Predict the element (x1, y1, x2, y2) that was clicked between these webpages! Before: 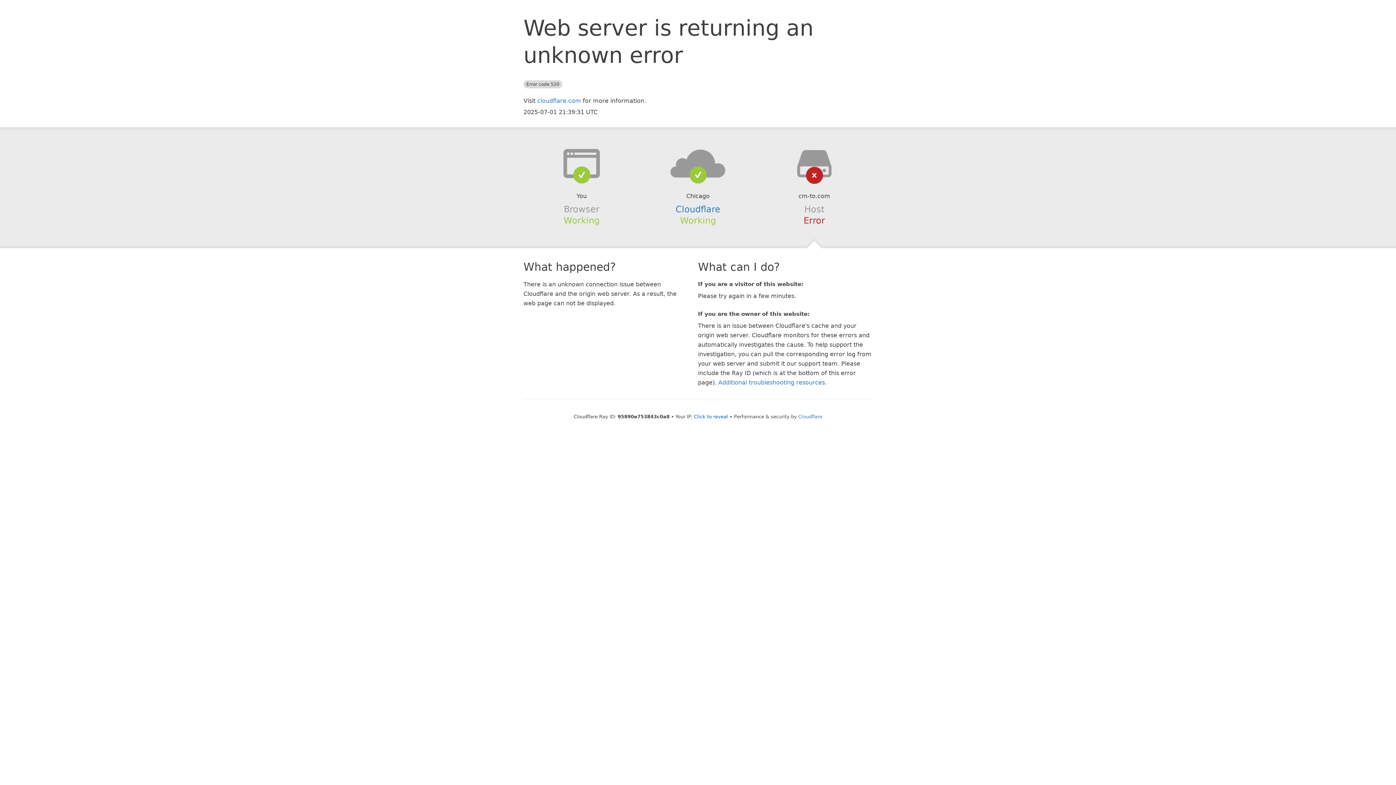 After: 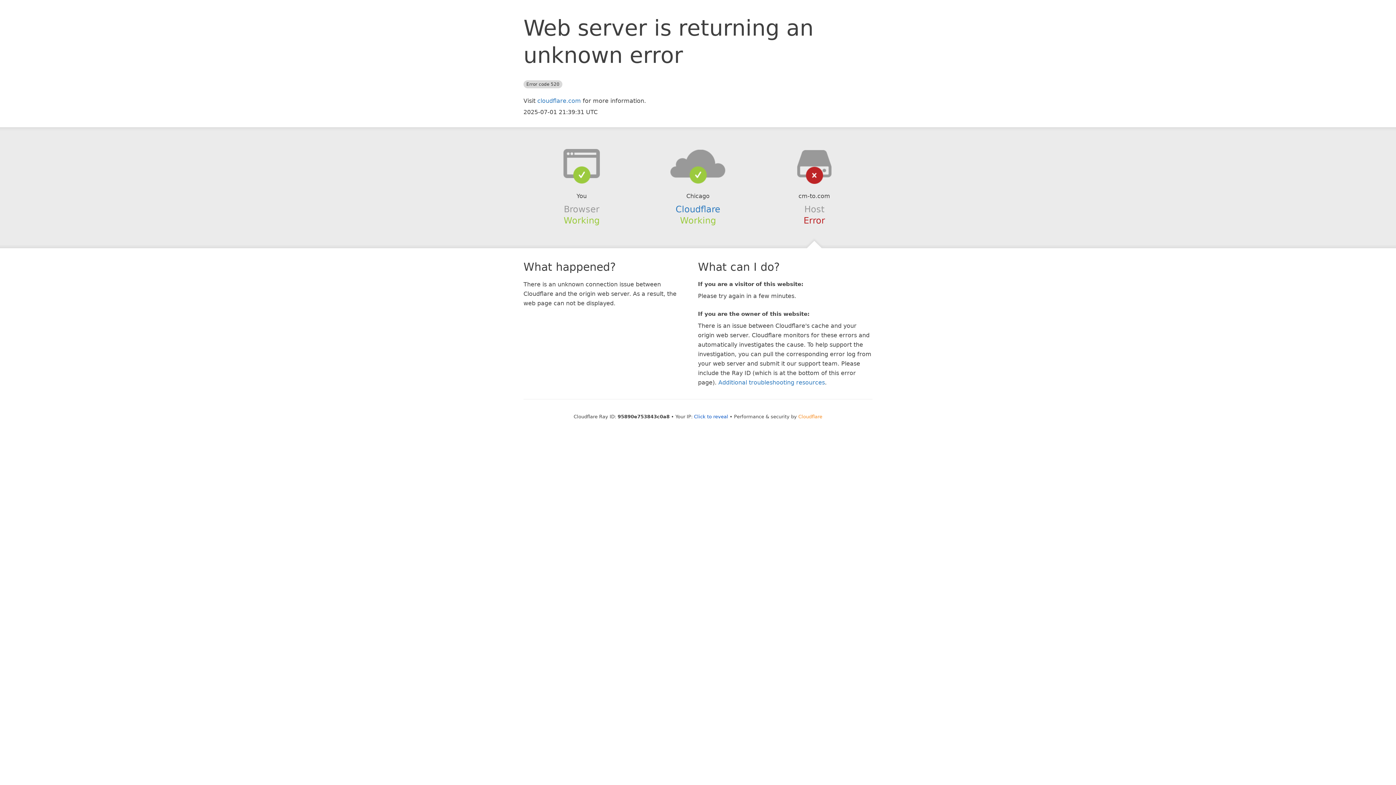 Action: label: Cloudflare bbox: (798, 414, 822, 419)